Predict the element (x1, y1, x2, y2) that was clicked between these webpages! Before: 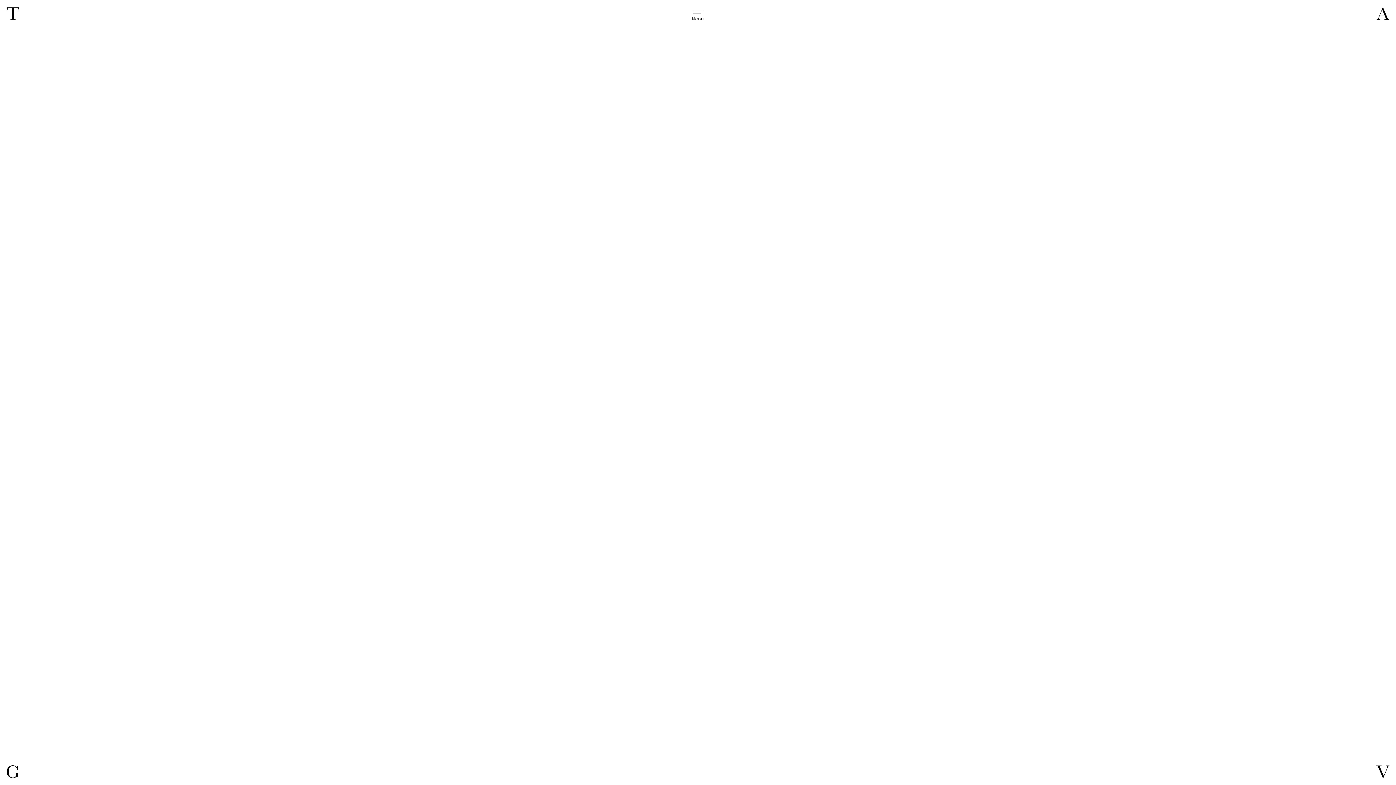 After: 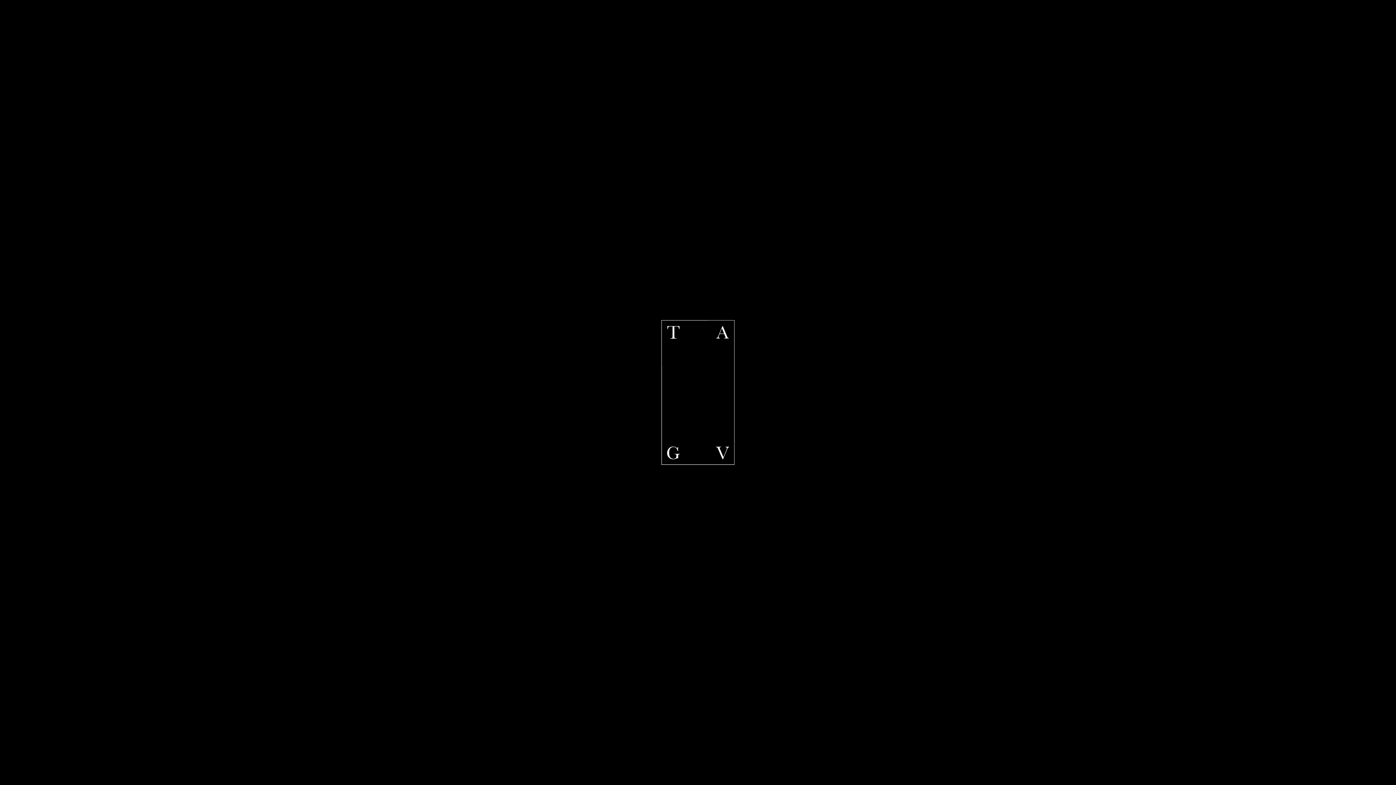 Action: bbox: (1375, 5, 1391, 21)